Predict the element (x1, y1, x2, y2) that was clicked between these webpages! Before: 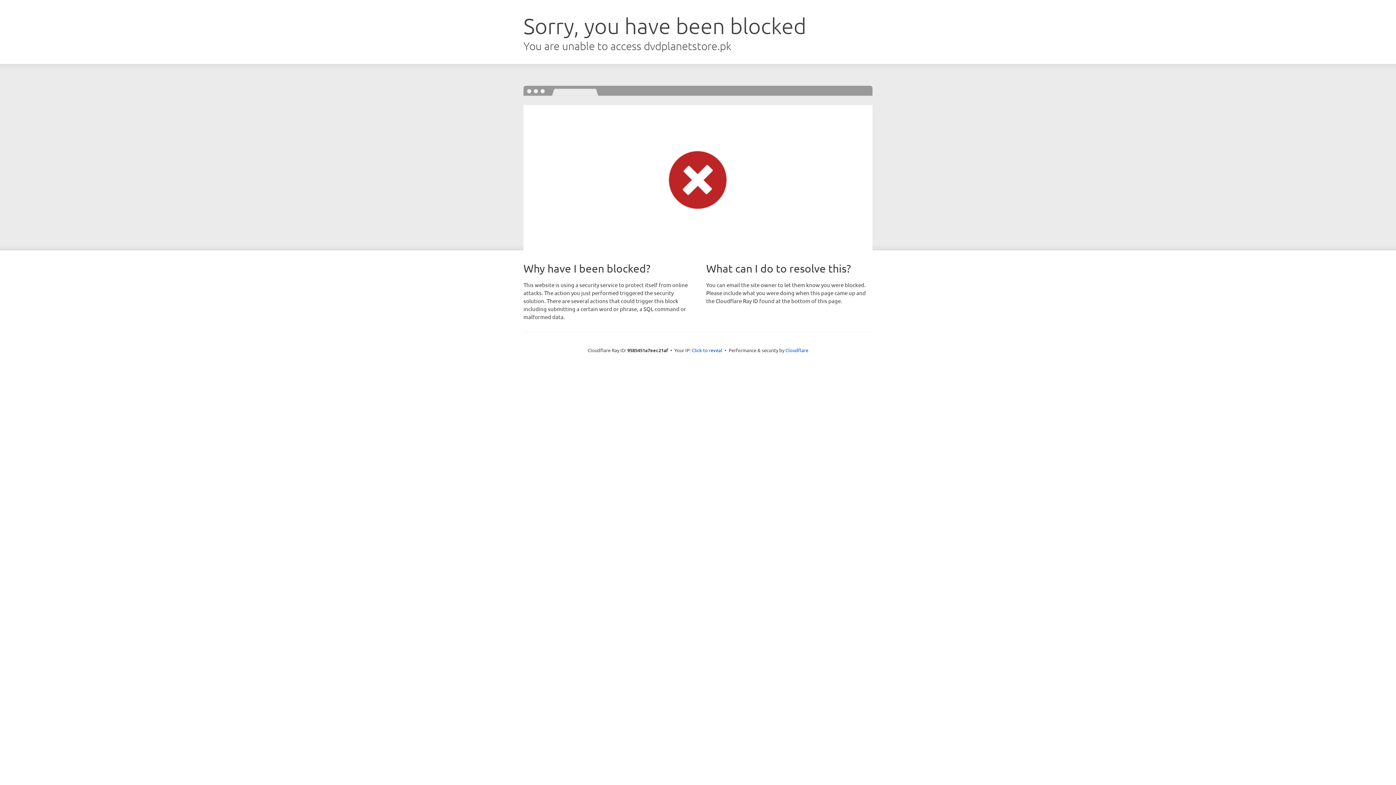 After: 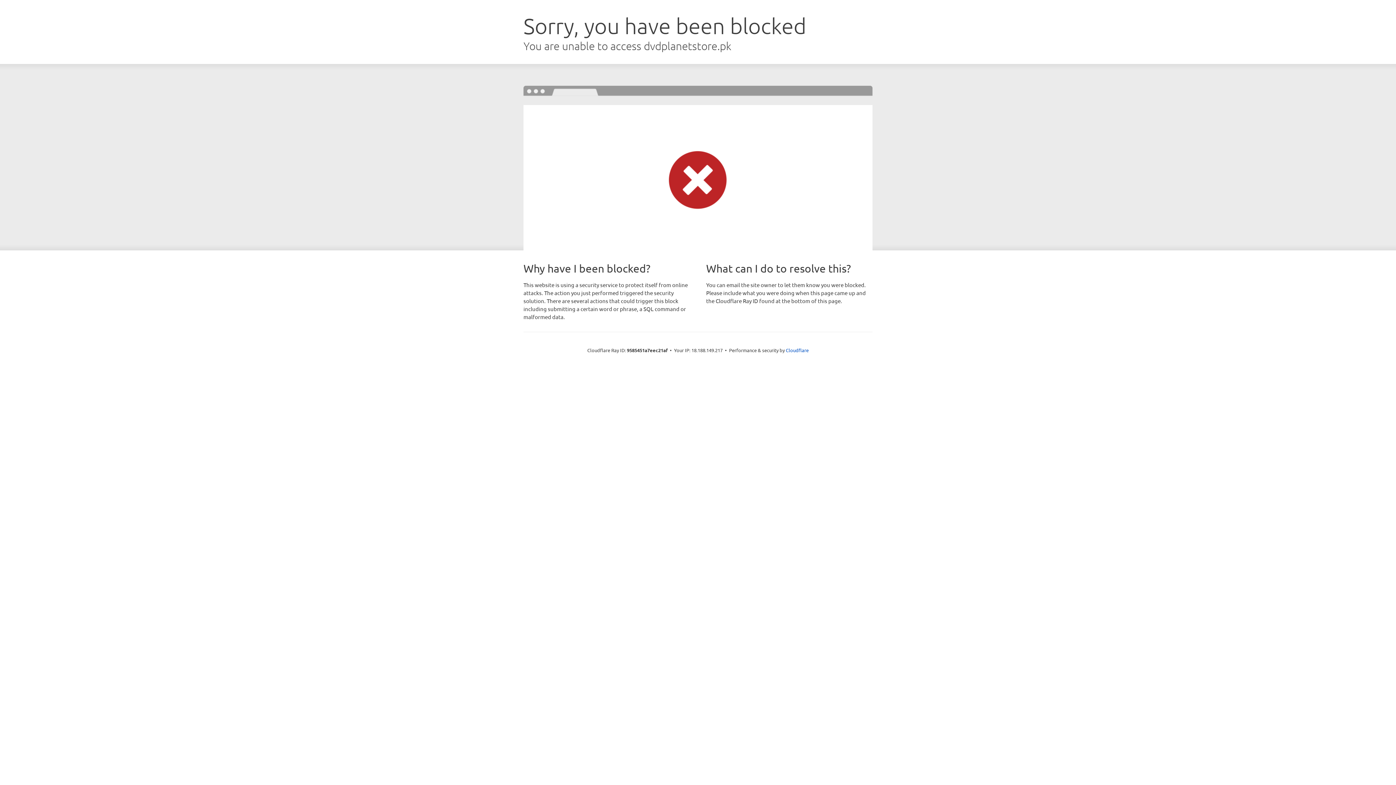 Action: label: Click to reveal bbox: (692, 346, 722, 353)